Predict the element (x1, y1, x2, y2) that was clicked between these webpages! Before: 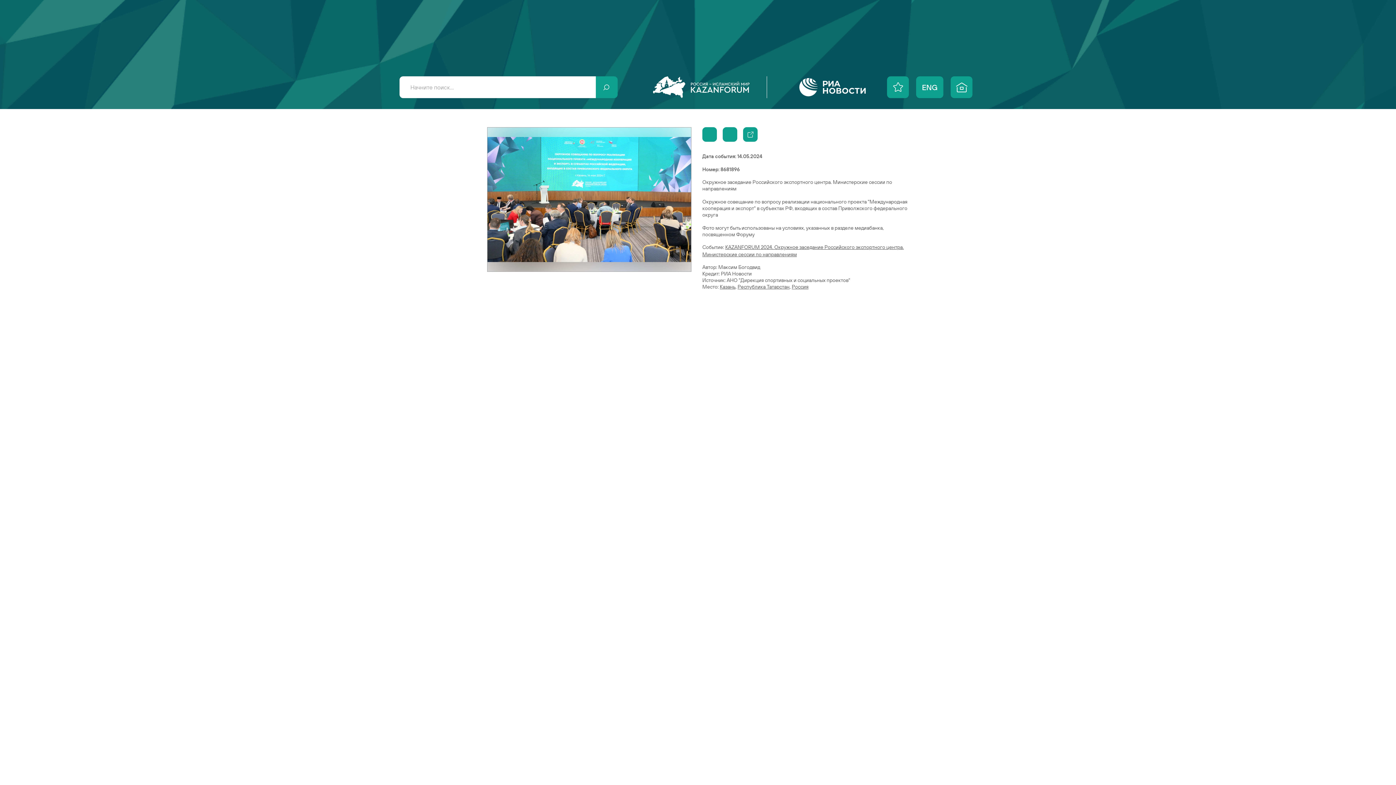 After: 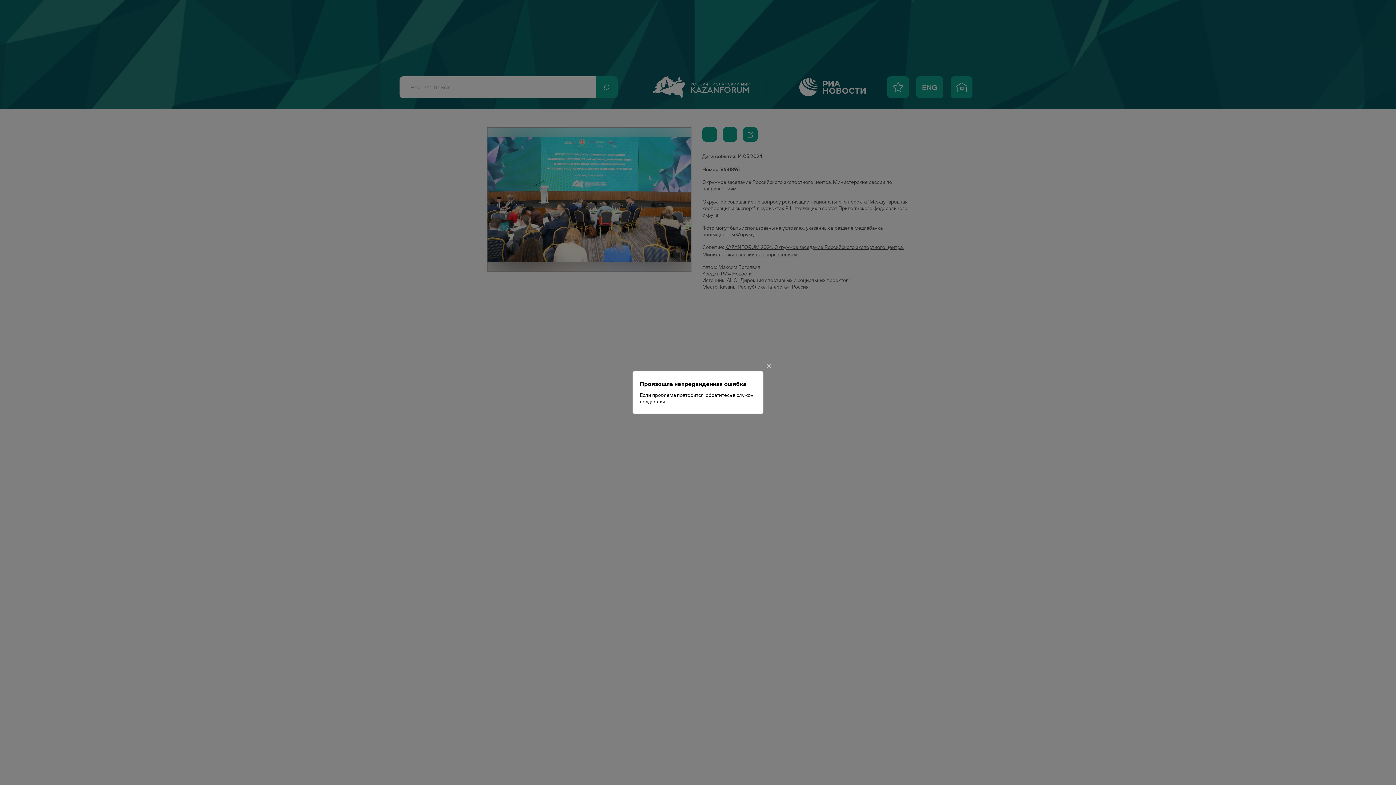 Action: bbox: (702, 127, 717, 141)